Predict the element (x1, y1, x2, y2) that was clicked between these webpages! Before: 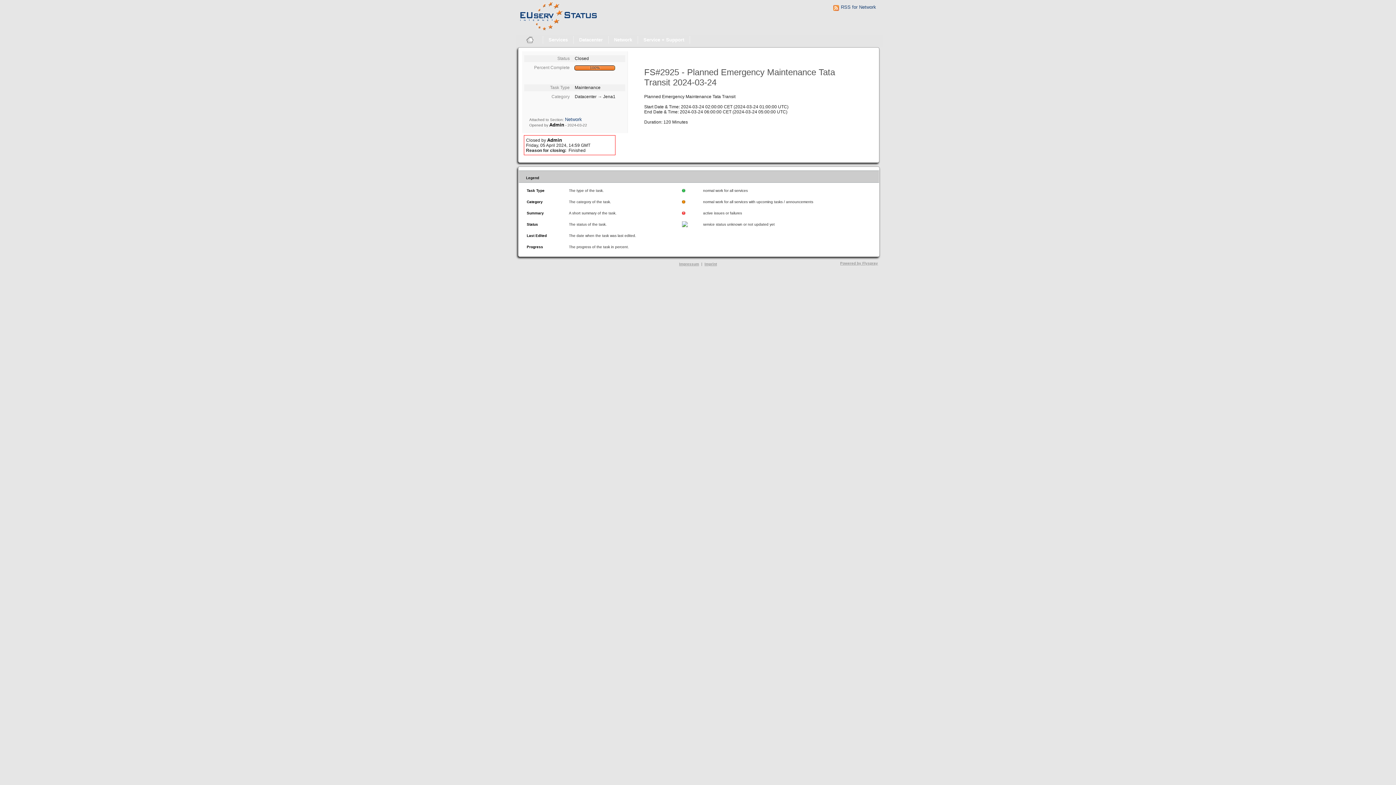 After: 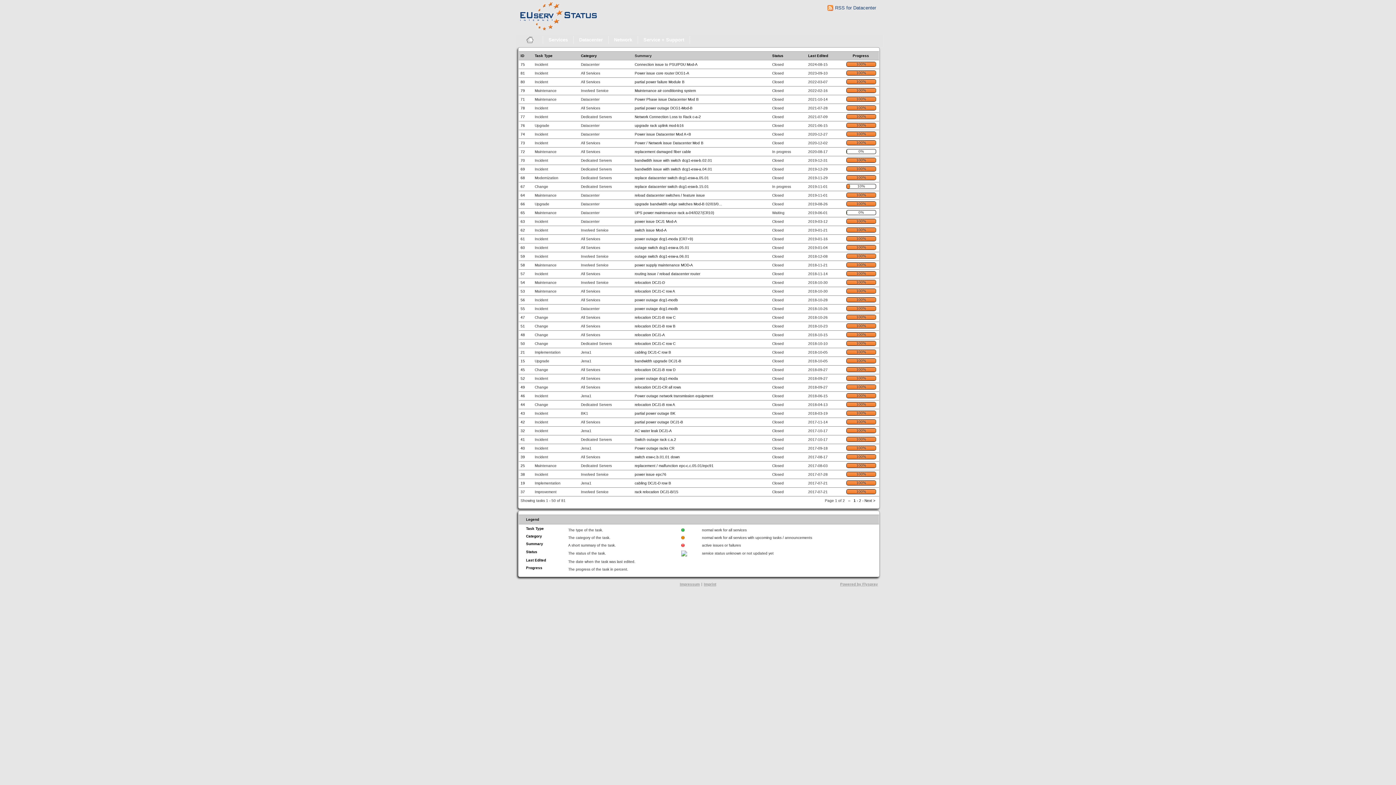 Action: bbox: (573, 34, 608, 45) label: Datacenter